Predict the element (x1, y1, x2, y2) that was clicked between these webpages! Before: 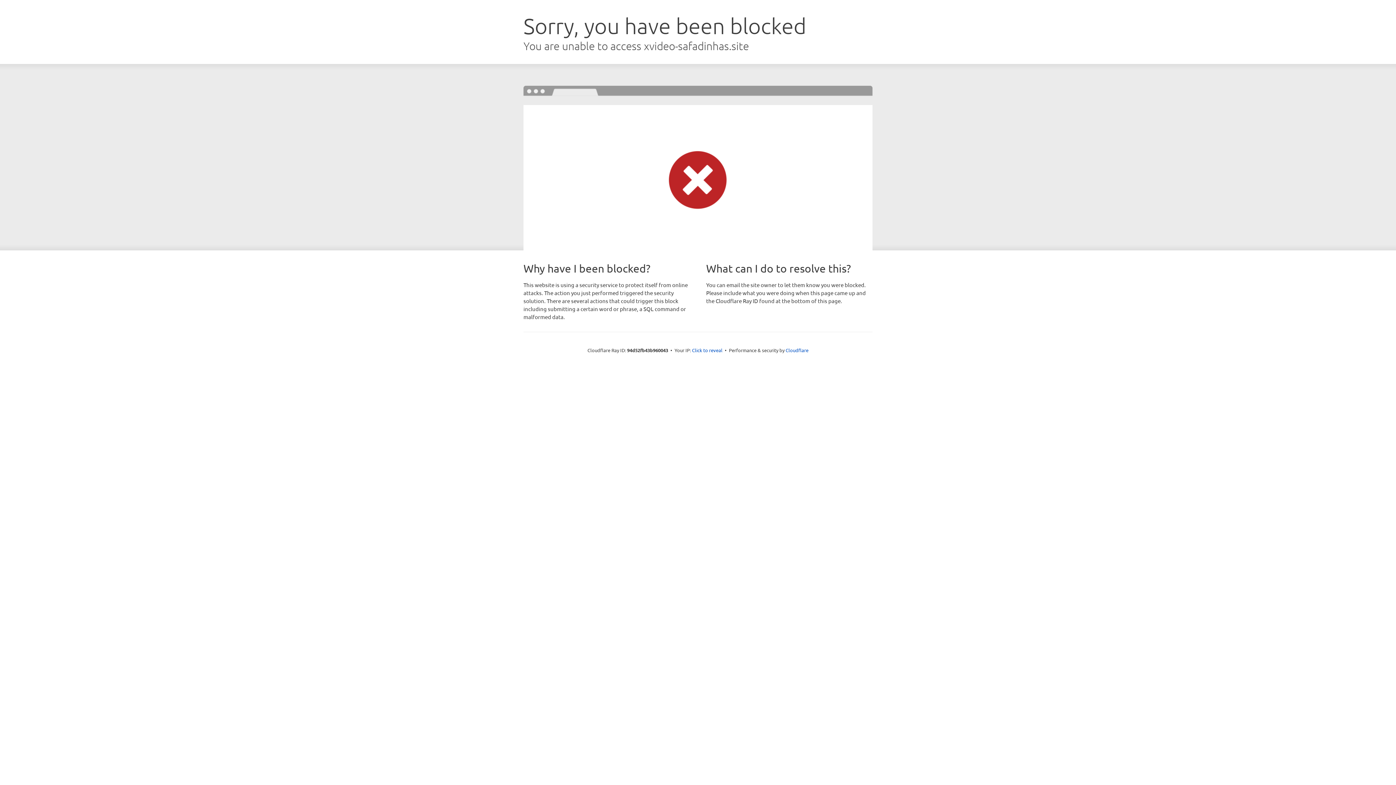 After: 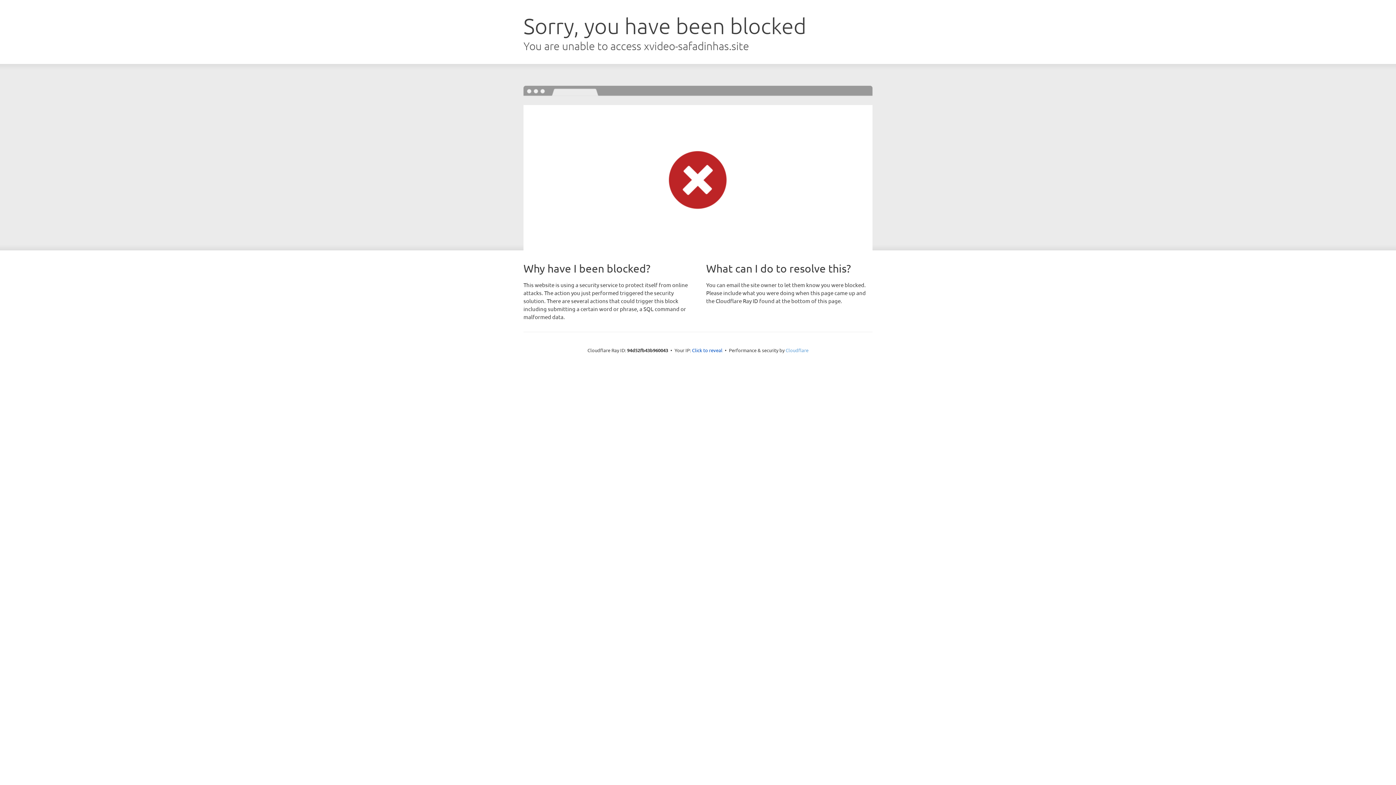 Action: bbox: (785, 347, 808, 353) label: Cloudflare